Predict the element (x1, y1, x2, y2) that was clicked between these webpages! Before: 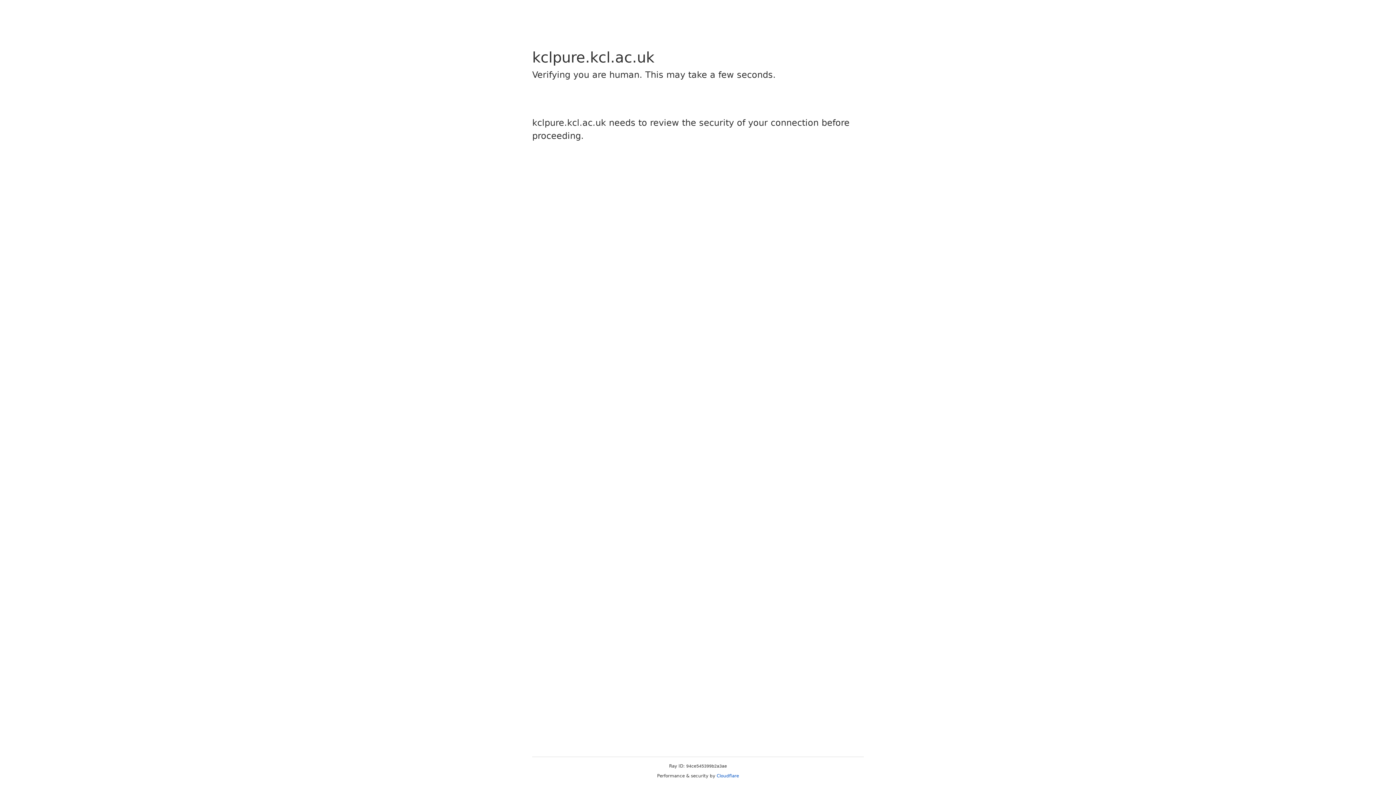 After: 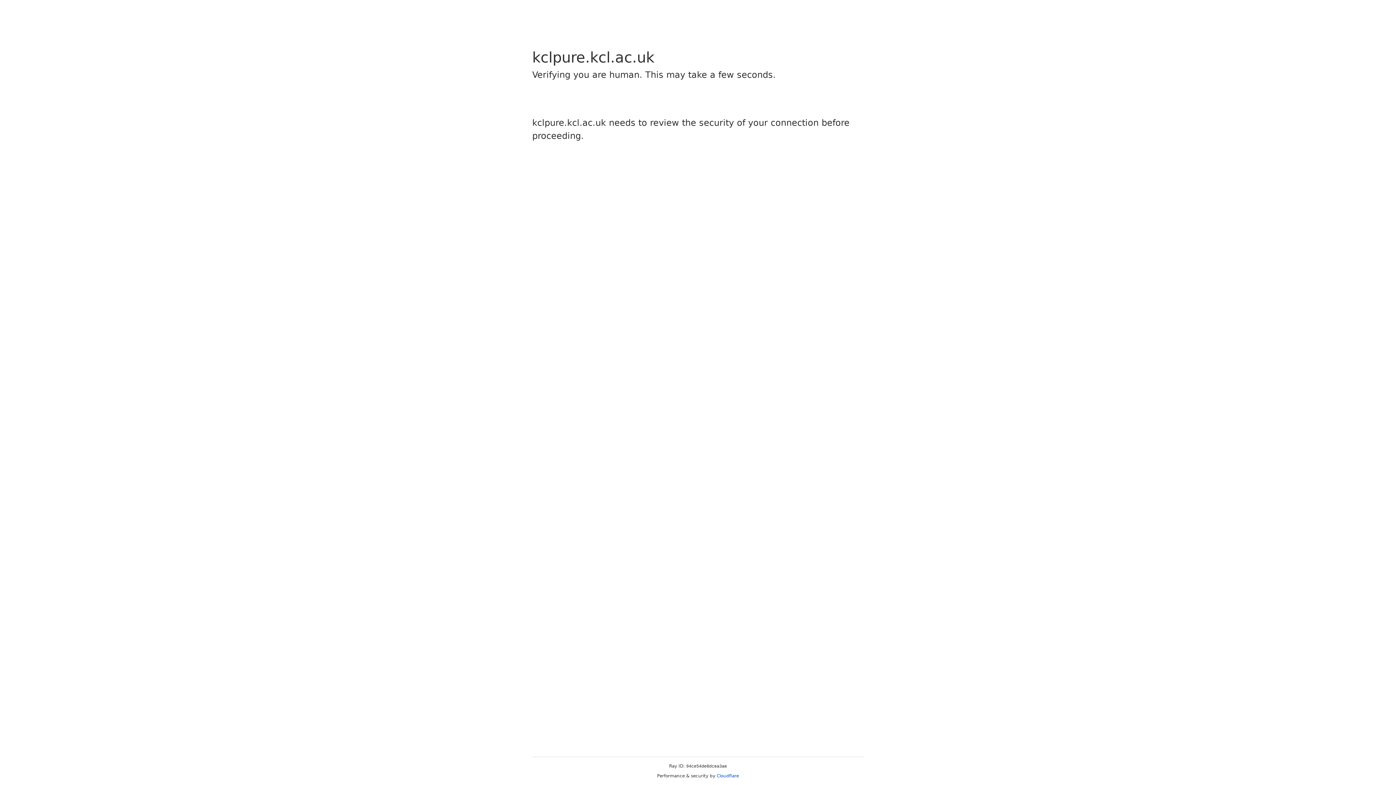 Action: bbox: (716, 773, 739, 778) label: Cloudflare